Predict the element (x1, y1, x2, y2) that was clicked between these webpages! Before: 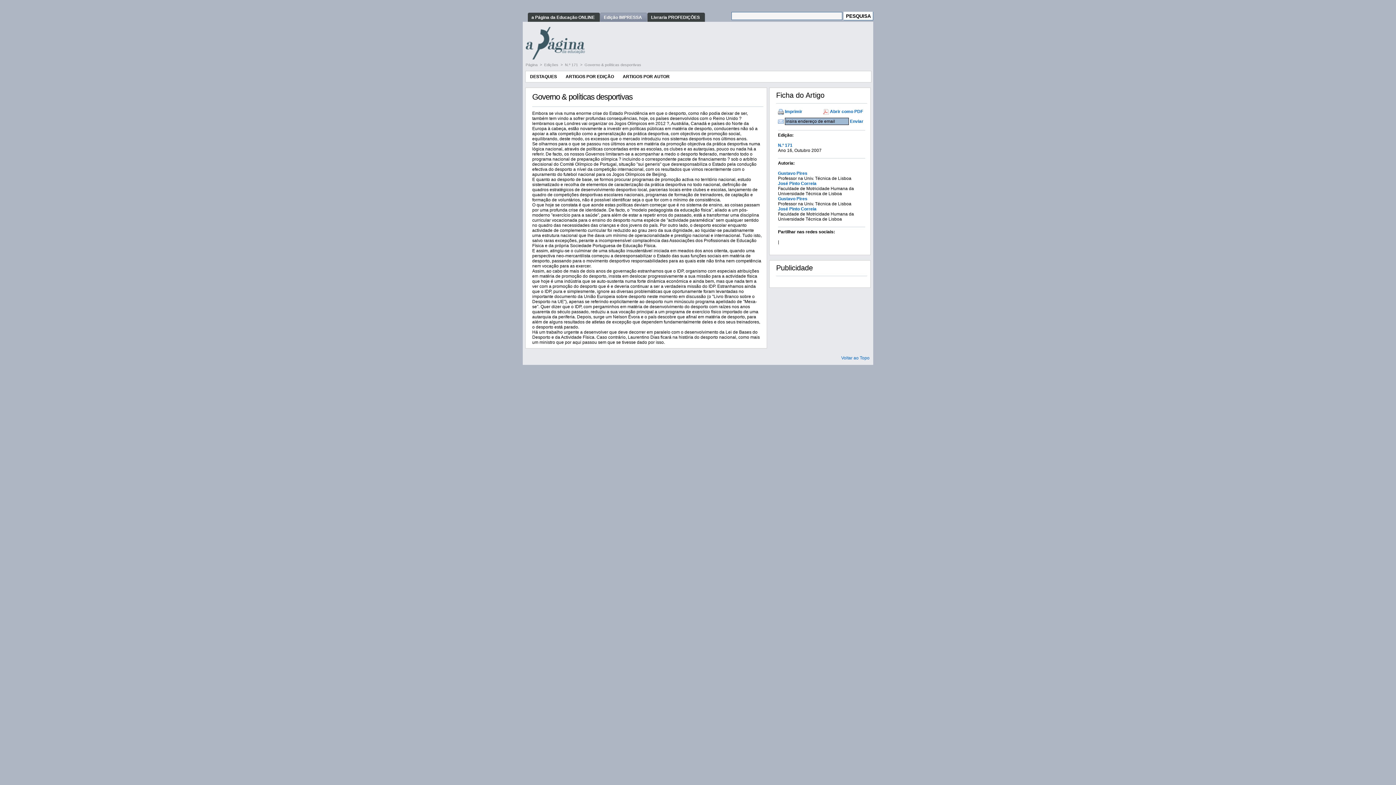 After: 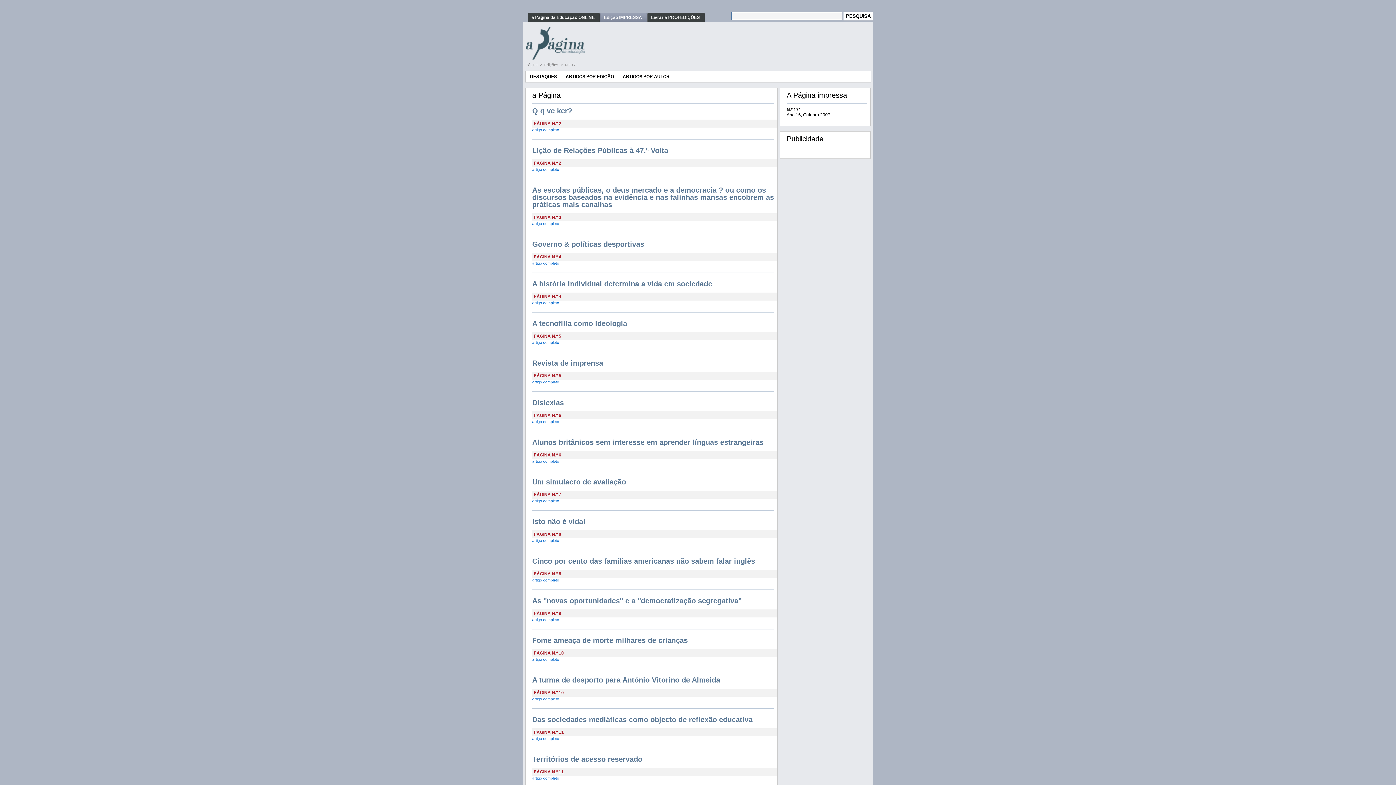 Action: bbox: (565, 62, 579, 66) label: N.º 171 